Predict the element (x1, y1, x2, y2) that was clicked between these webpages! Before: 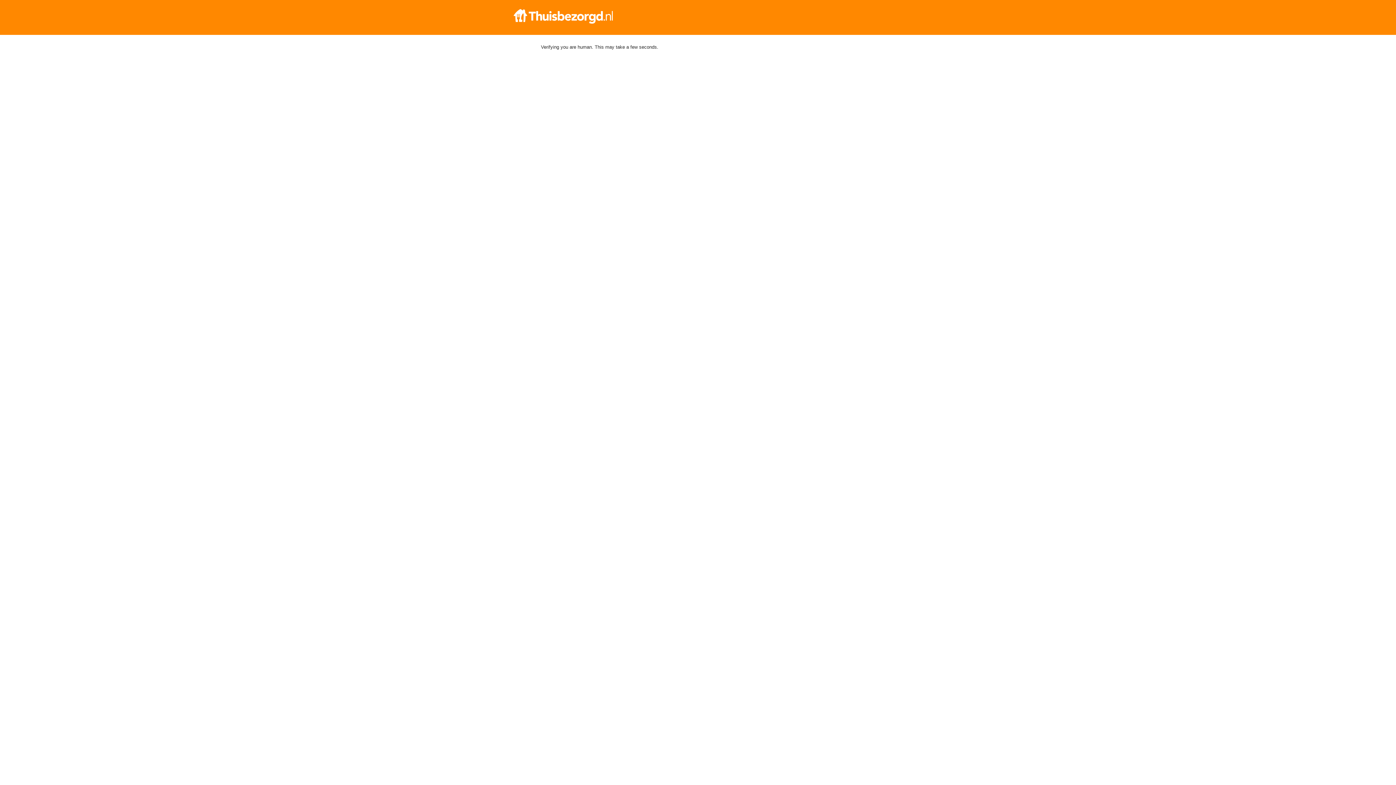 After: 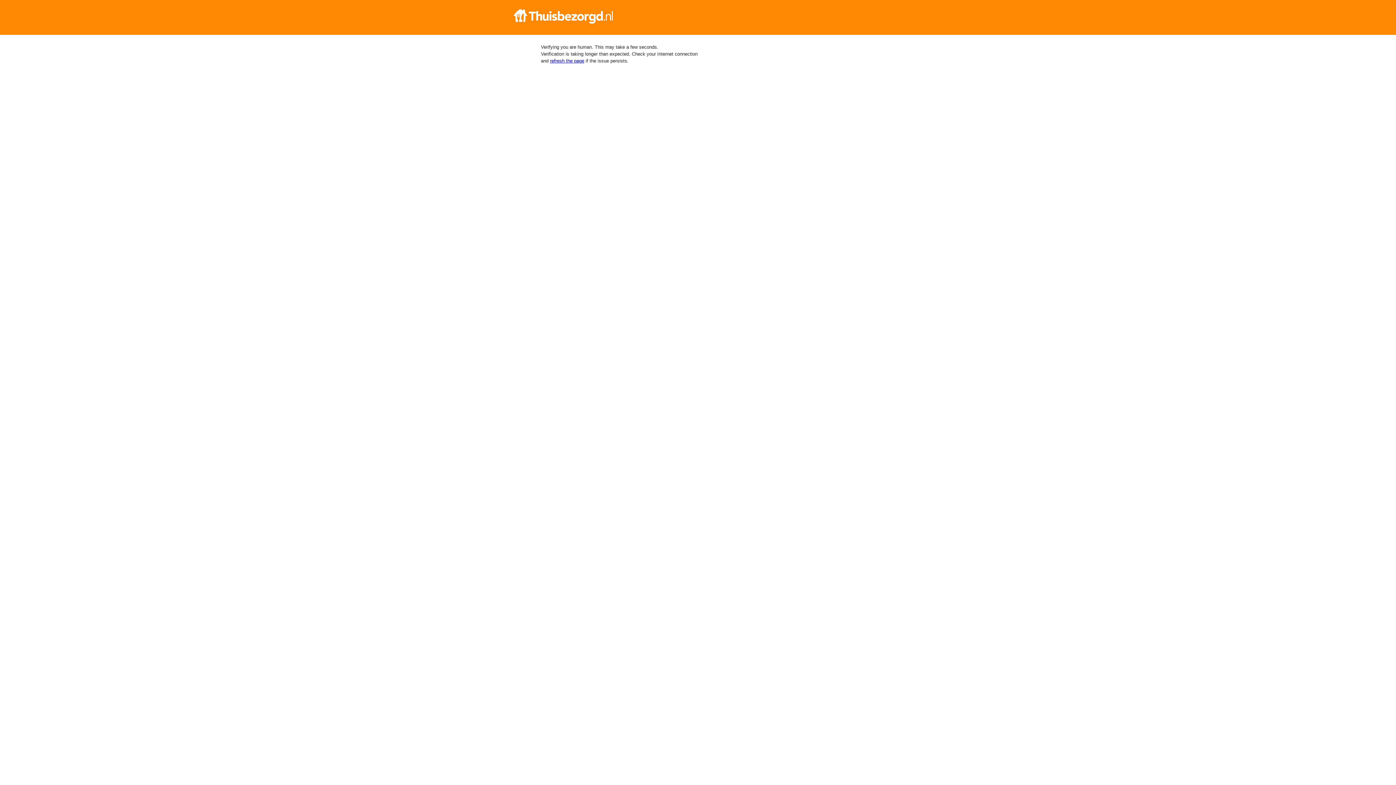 Action: bbox: (512, 9, 884, 23)